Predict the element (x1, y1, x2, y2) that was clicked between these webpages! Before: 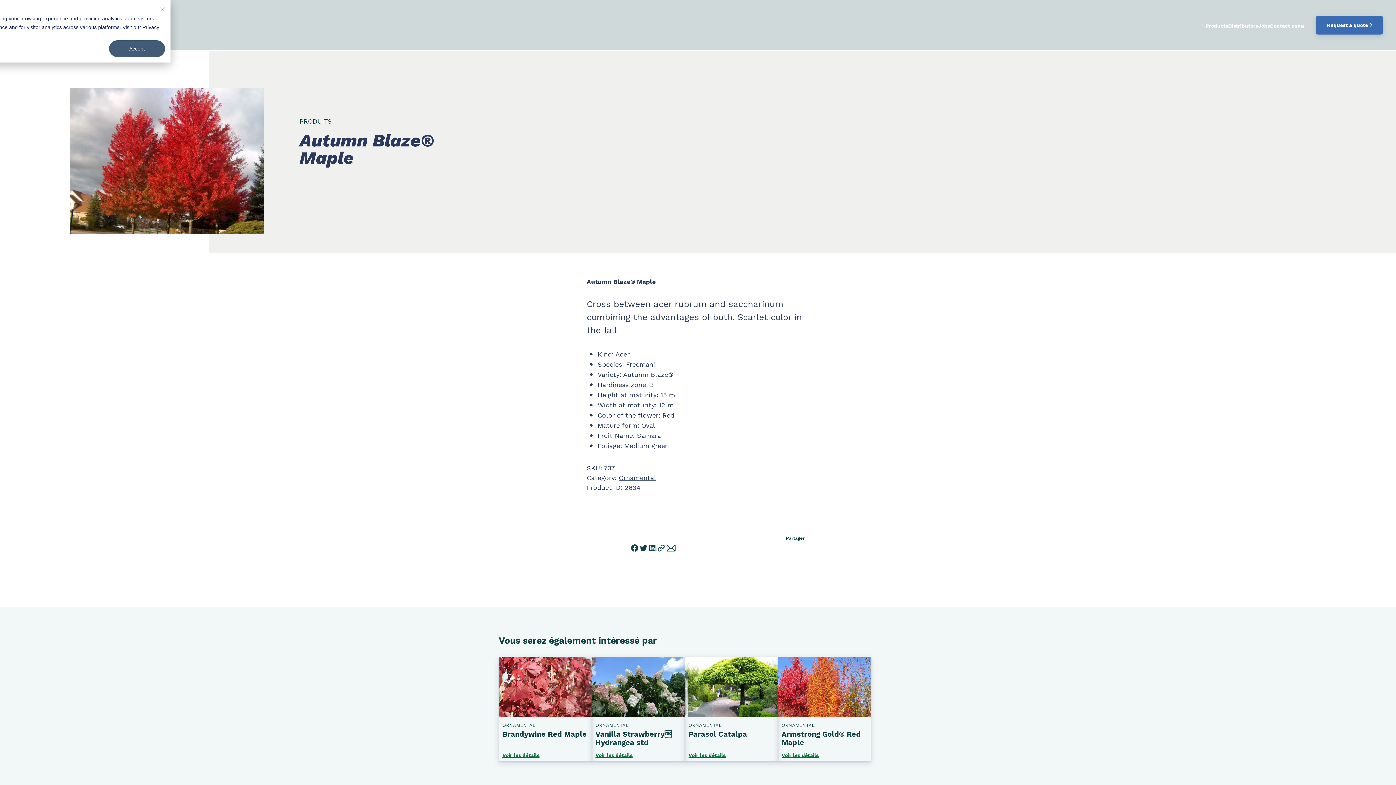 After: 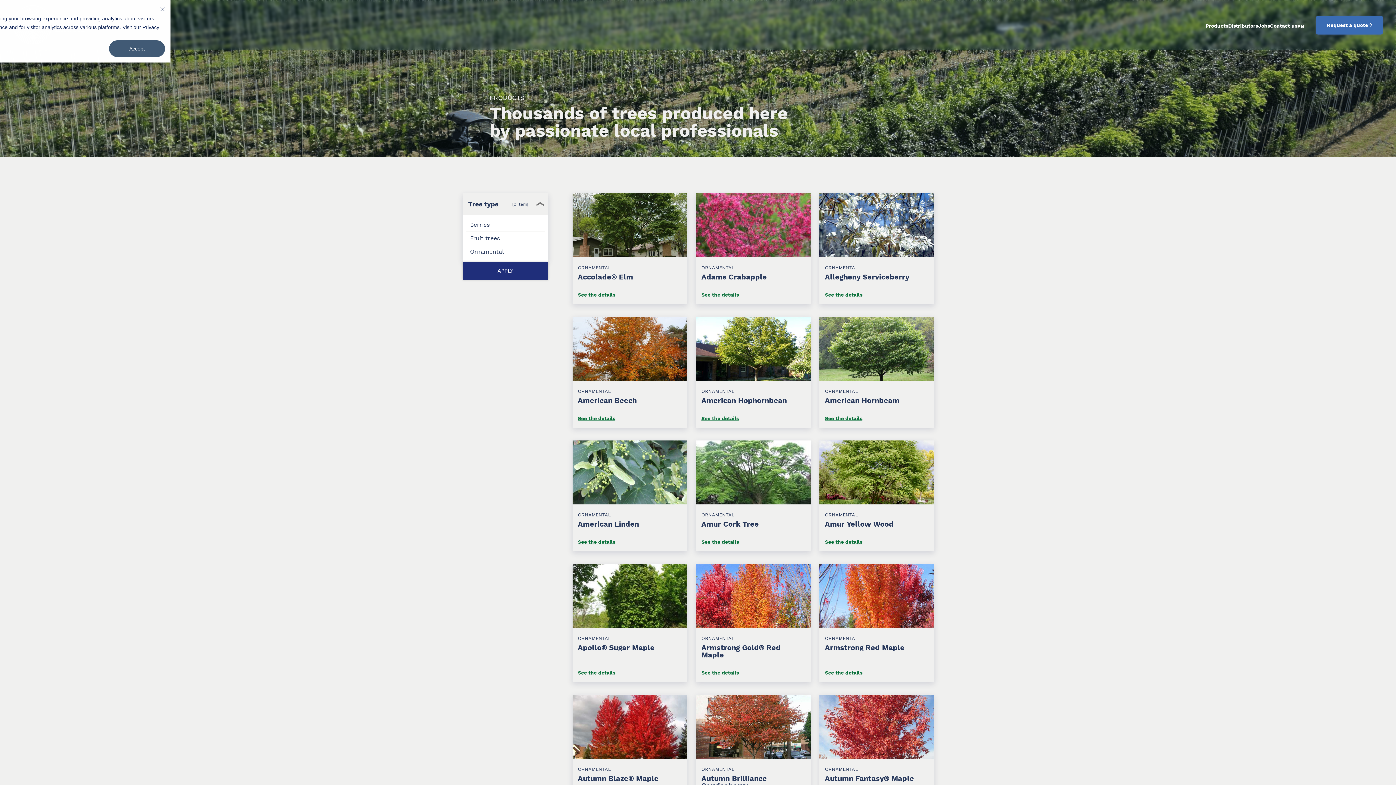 Action: label: ORNAMENTAL bbox: (595, 722, 628, 728)